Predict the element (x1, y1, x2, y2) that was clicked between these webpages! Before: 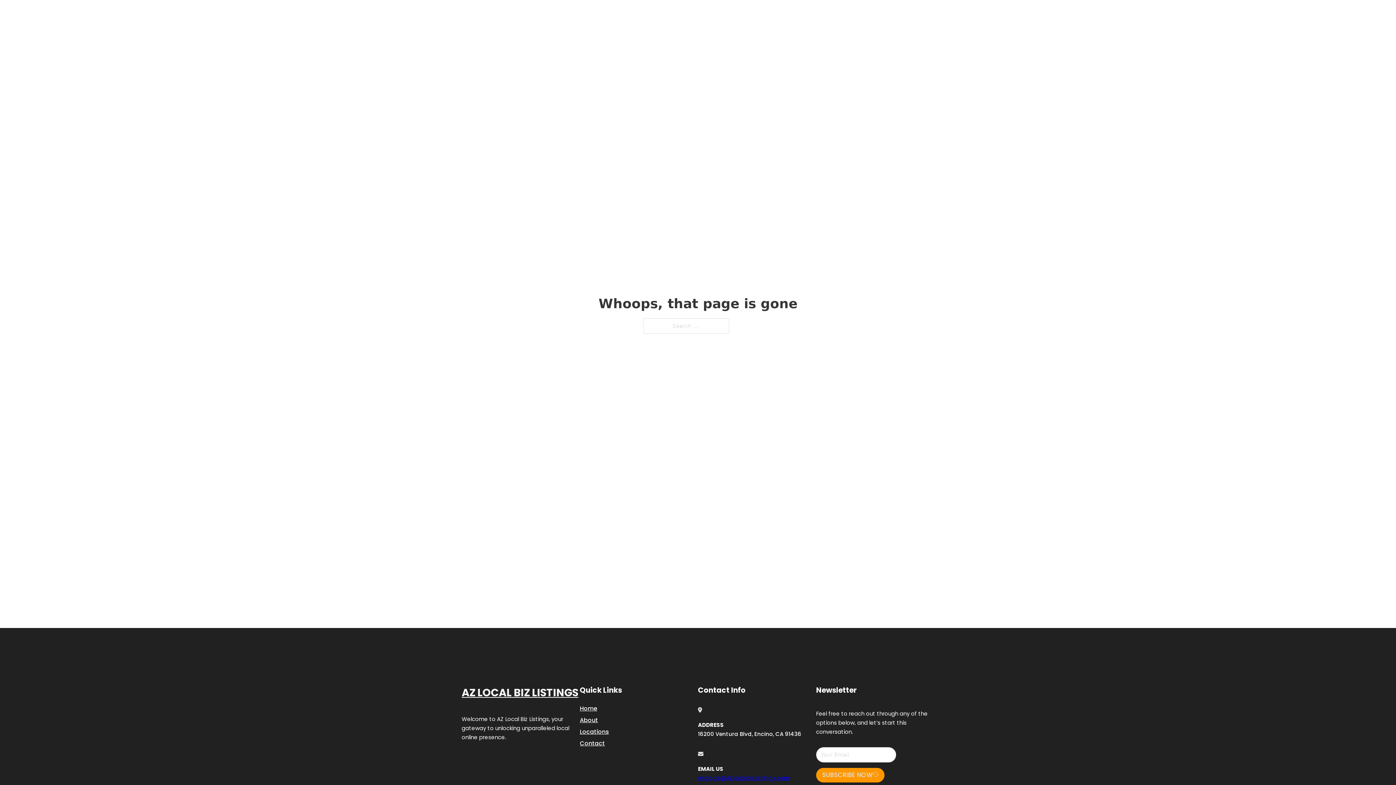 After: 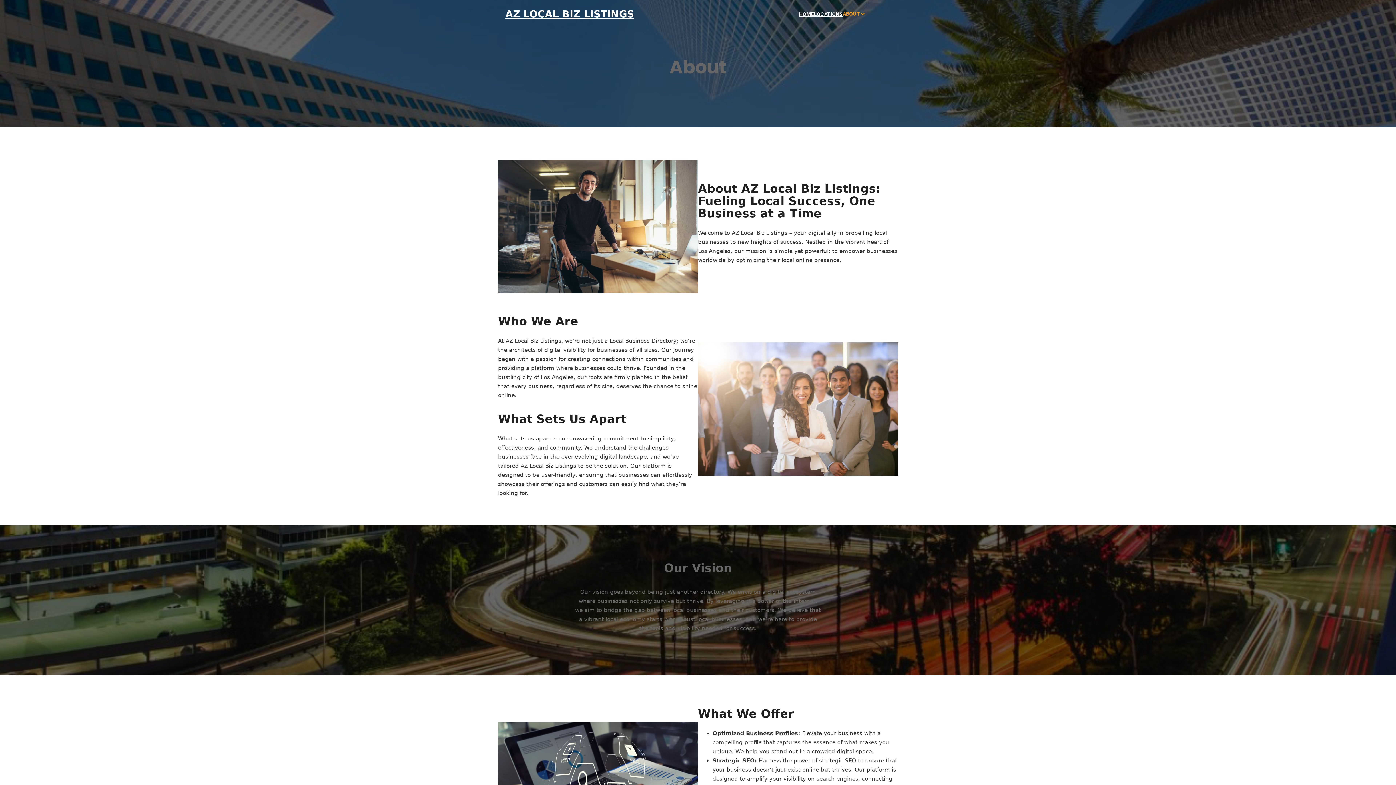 Action: bbox: (580, 715, 598, 725) label: About